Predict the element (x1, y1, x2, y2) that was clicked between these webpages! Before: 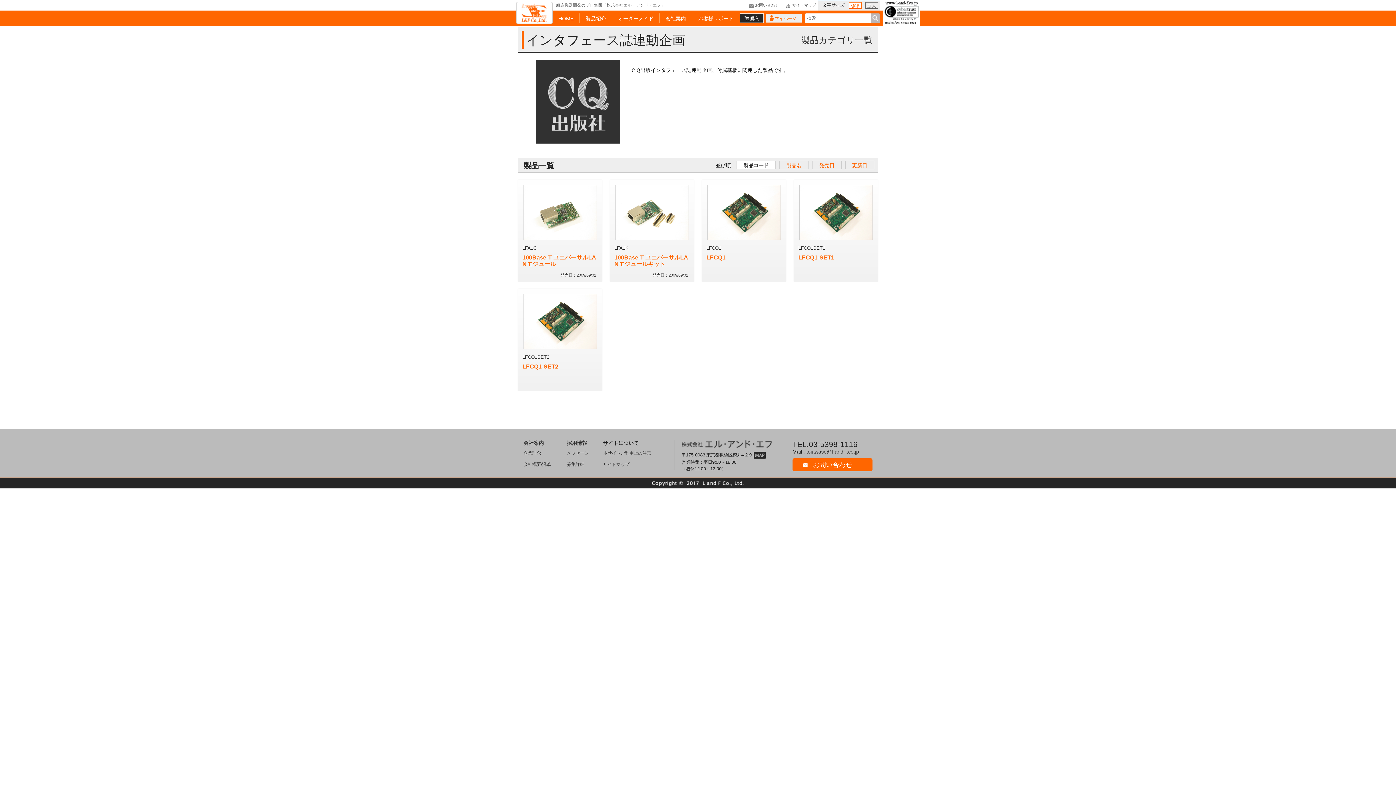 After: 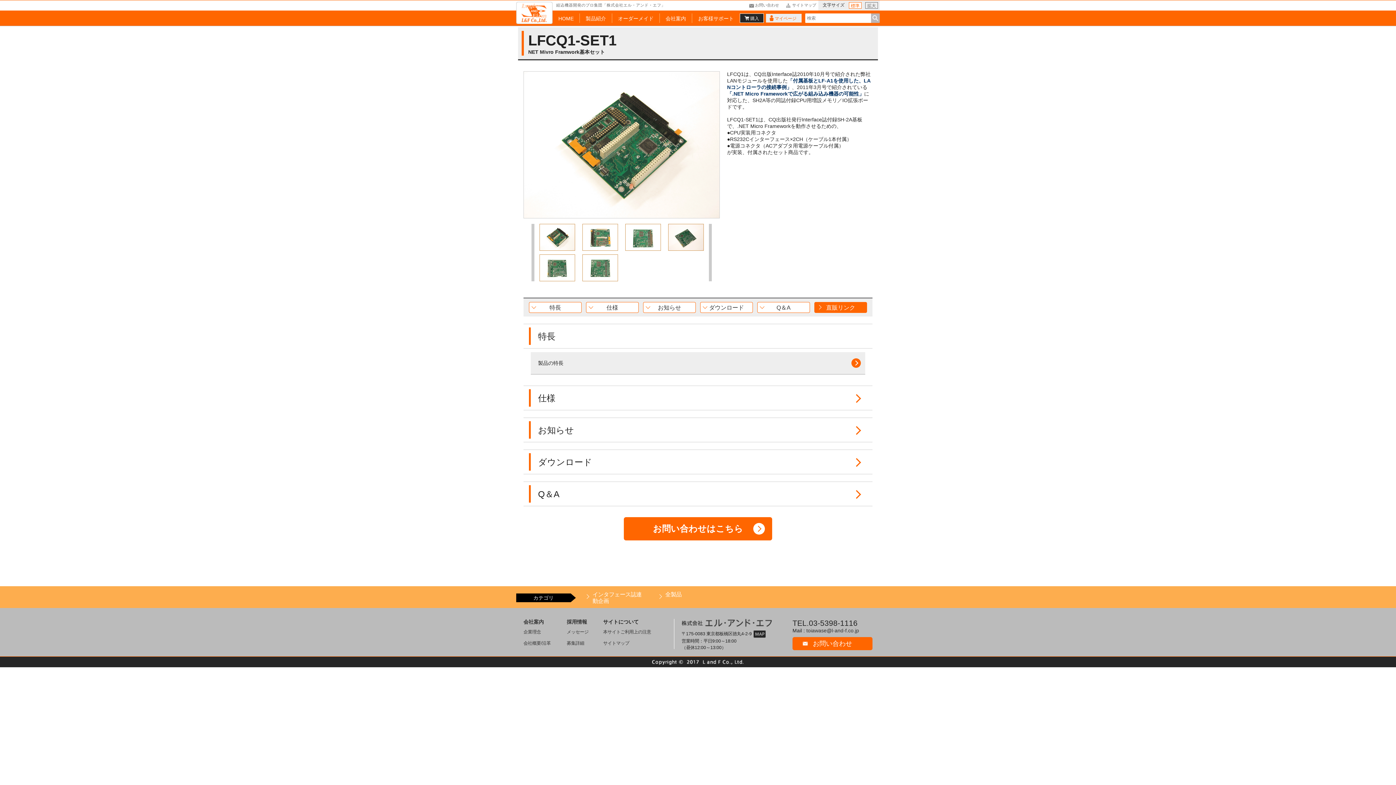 Action: bbox: (794, 180, 878, 281) label: LFCQ1SET1
LFCQ1-SET1